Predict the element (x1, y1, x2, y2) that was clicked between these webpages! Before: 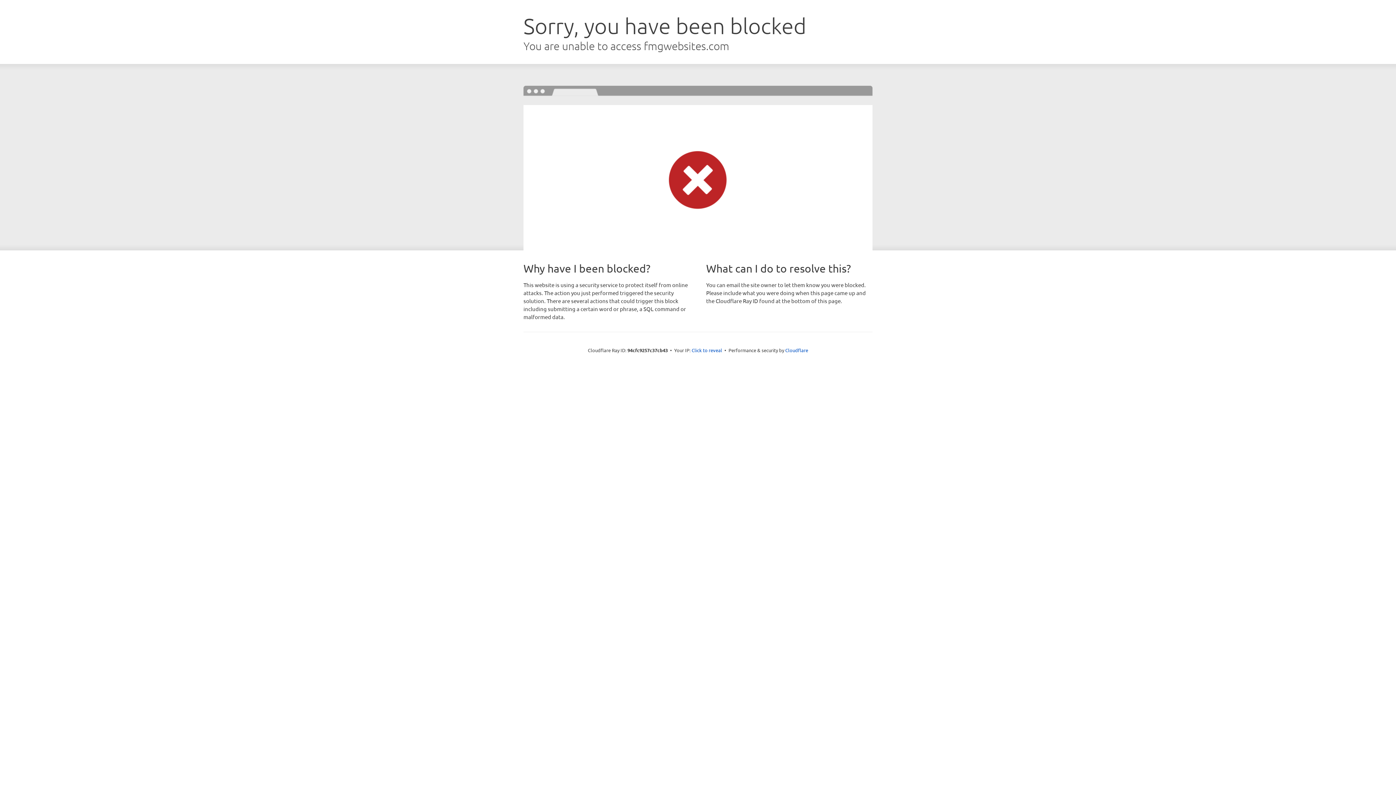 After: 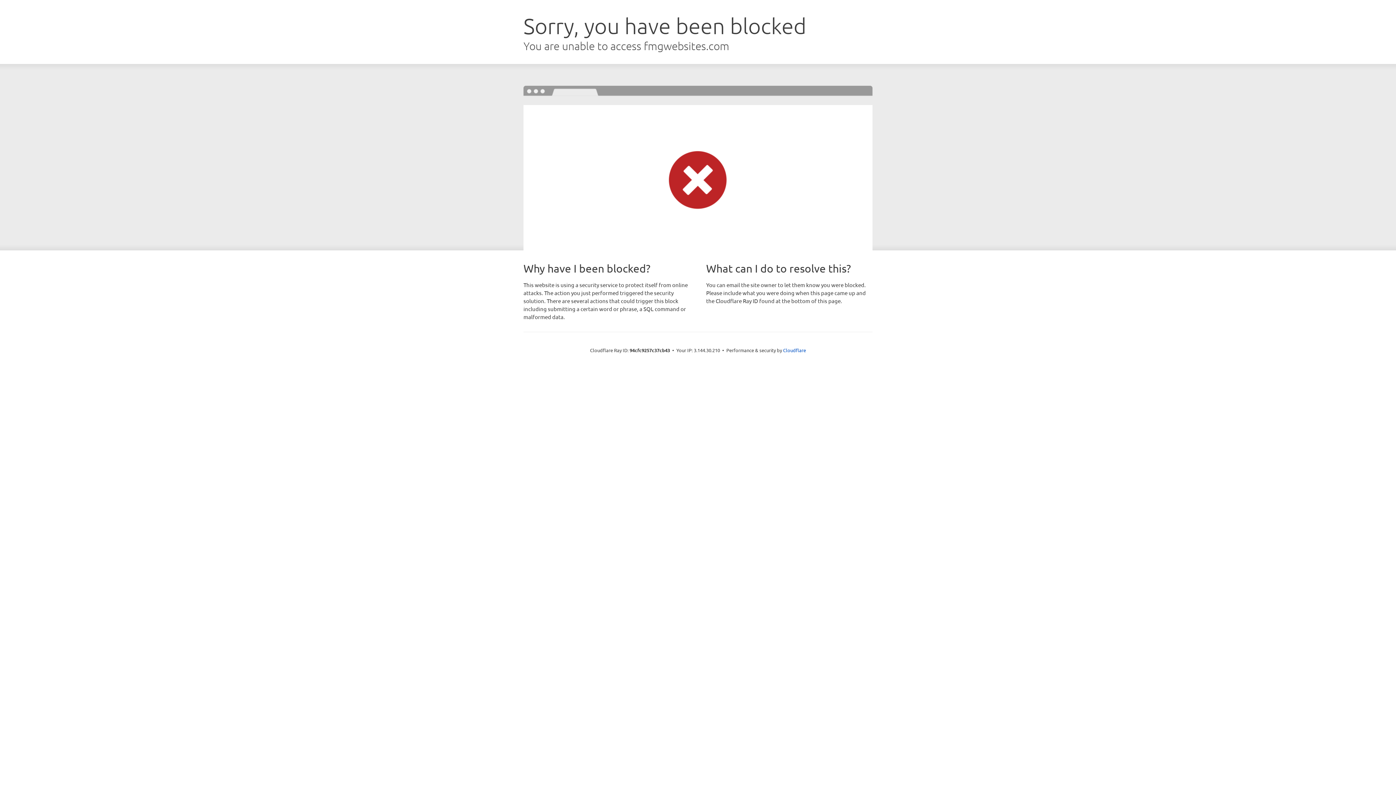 Action: label: Click to reveal bbox: (691, 346, 722, 353)